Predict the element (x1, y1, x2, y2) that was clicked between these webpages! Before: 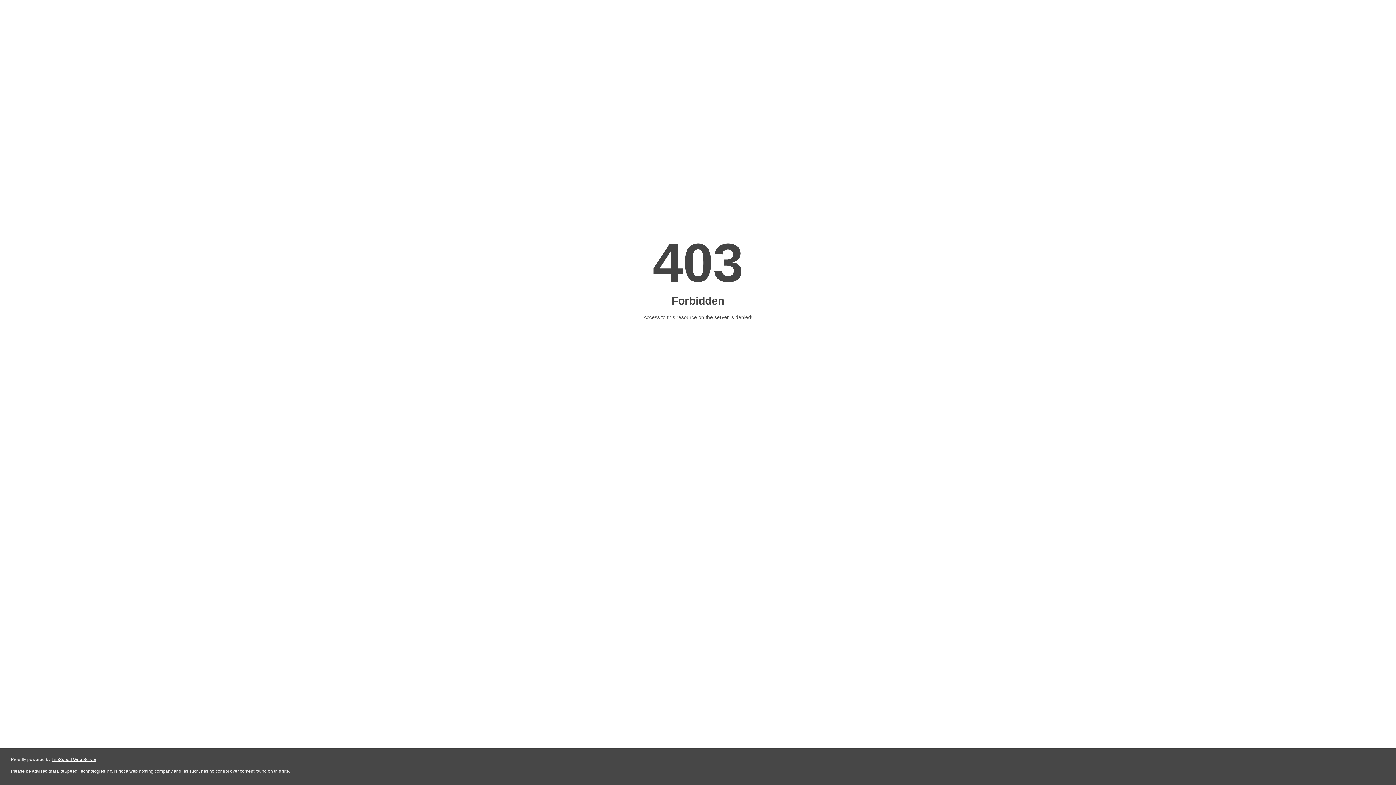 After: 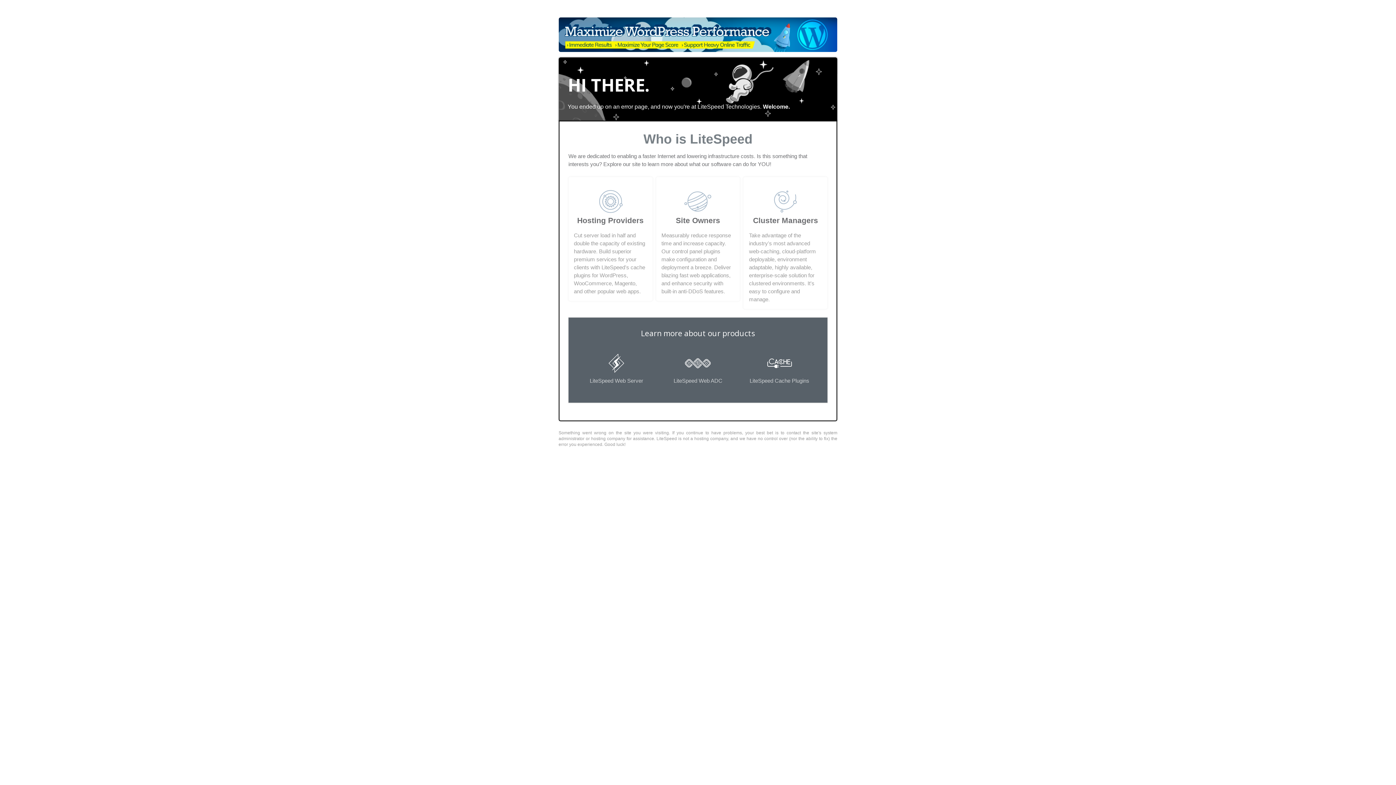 Action: bbox: (51, 757, 96, 762) label: LiteSpeed Web Server